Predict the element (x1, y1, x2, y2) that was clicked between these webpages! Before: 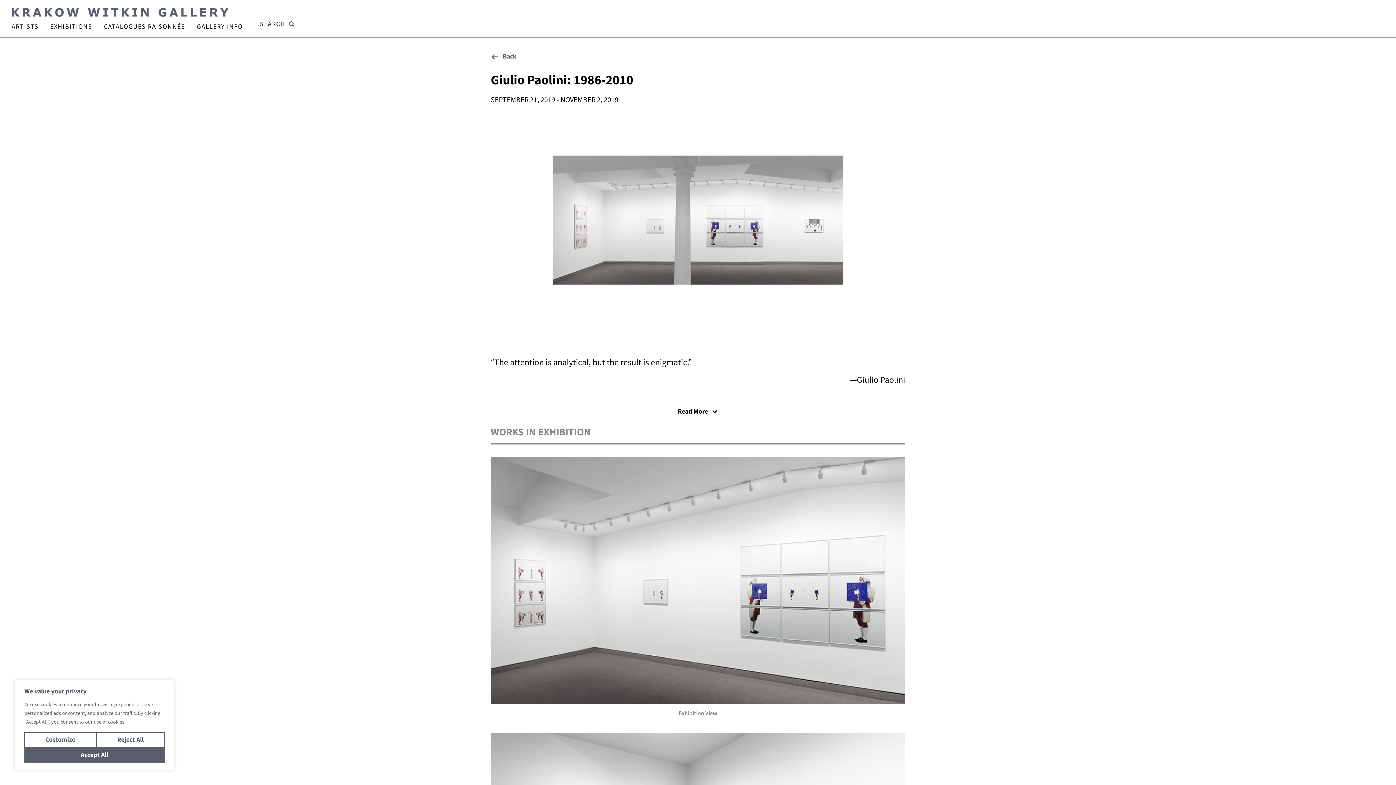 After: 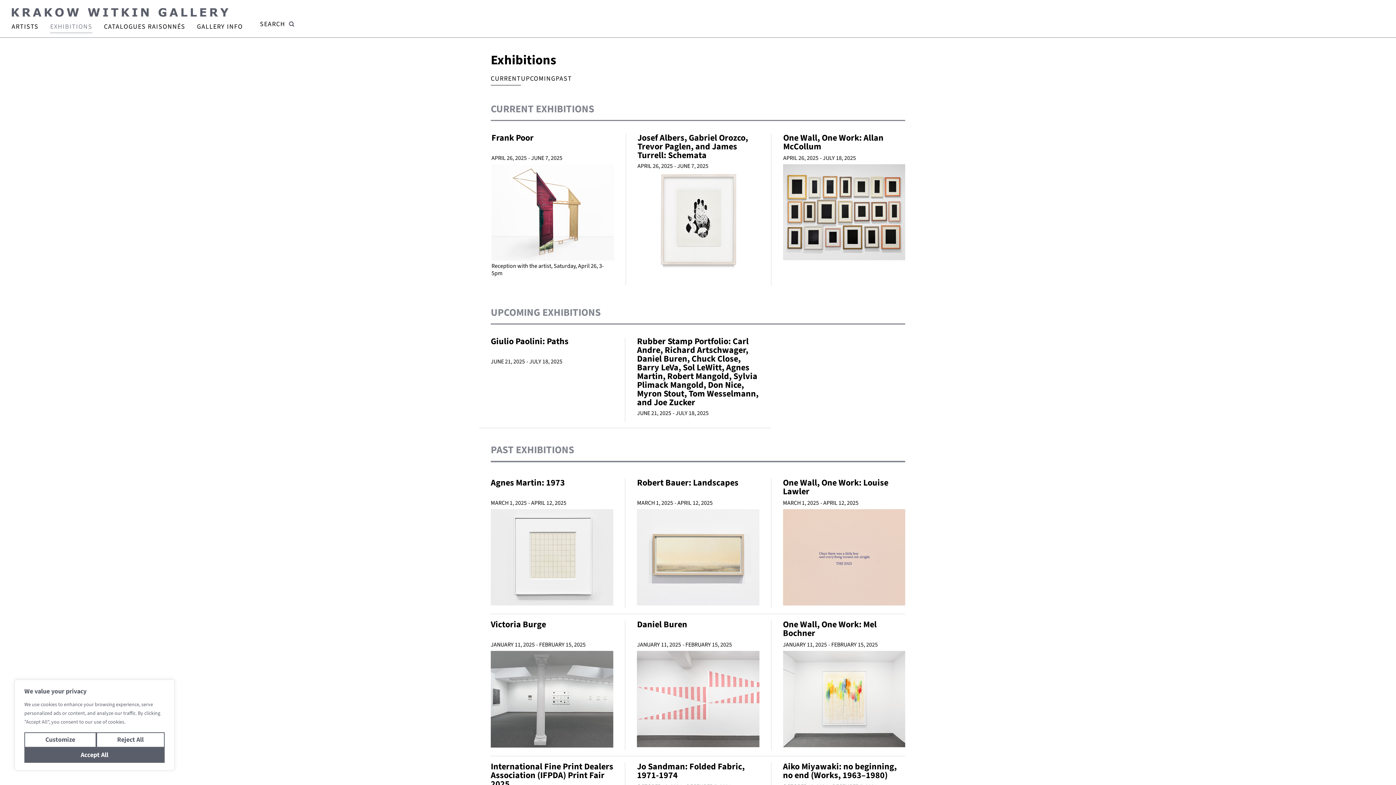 Action: bbox: (50, 20, 92, 32) label: EXHIBITIONS